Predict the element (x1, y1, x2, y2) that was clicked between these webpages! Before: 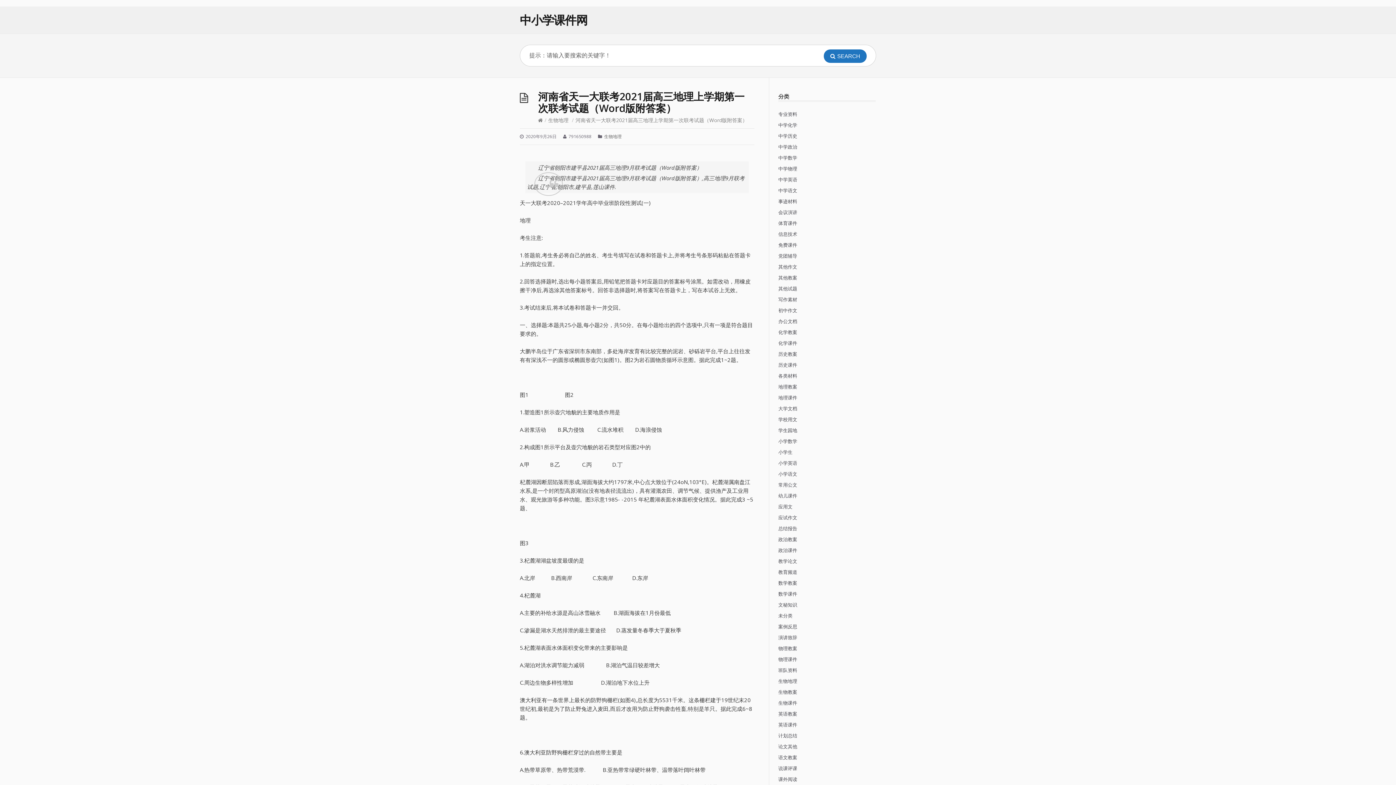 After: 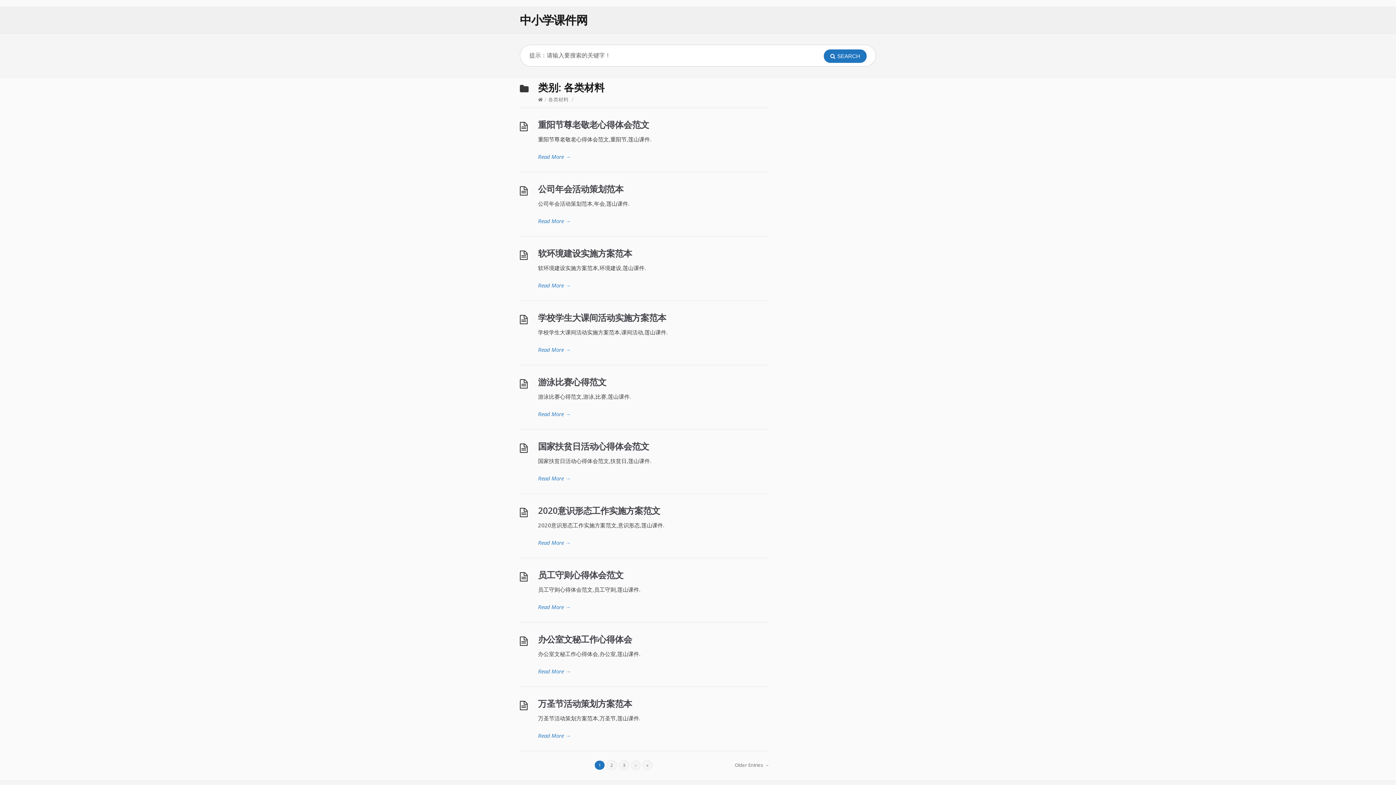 Action: bbox: (778, 372, 797, 379) label: 各类材料